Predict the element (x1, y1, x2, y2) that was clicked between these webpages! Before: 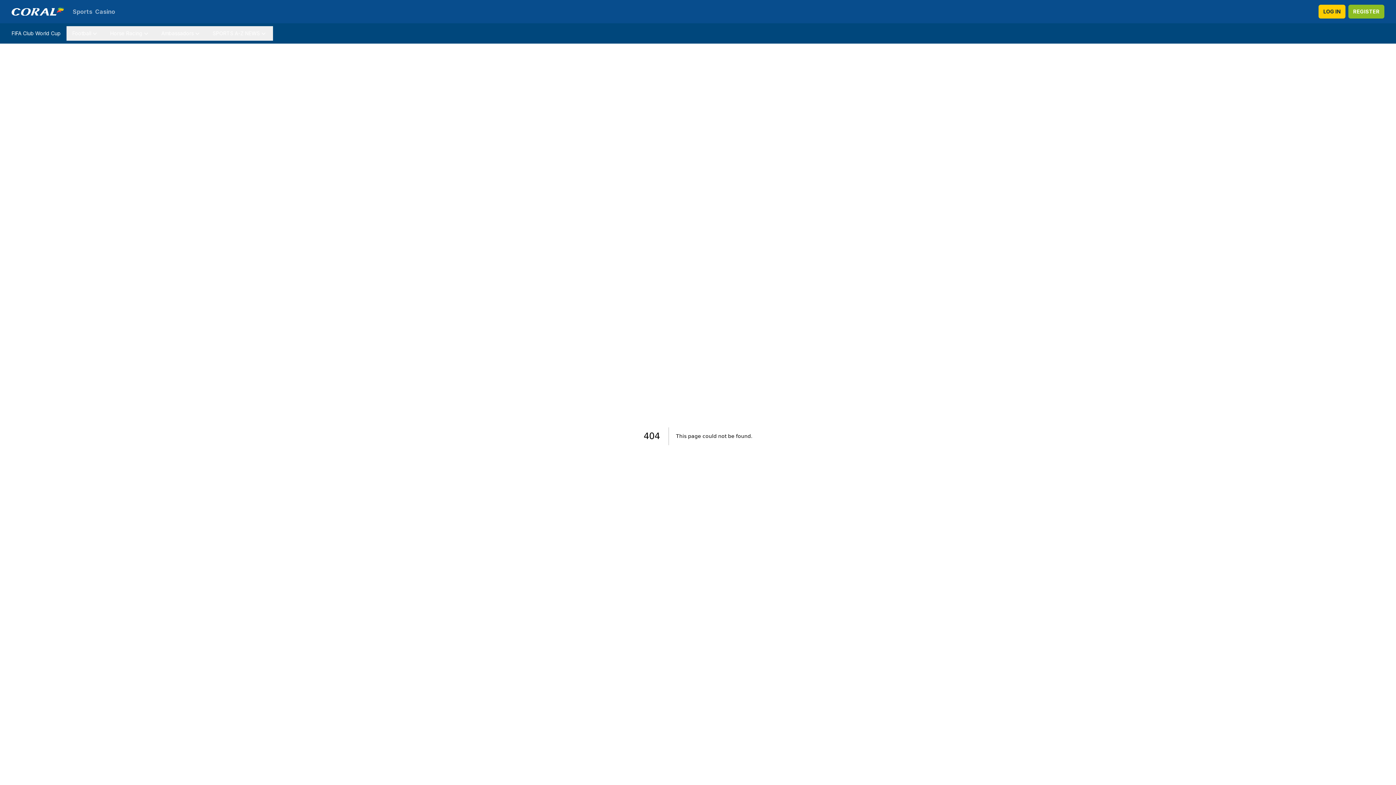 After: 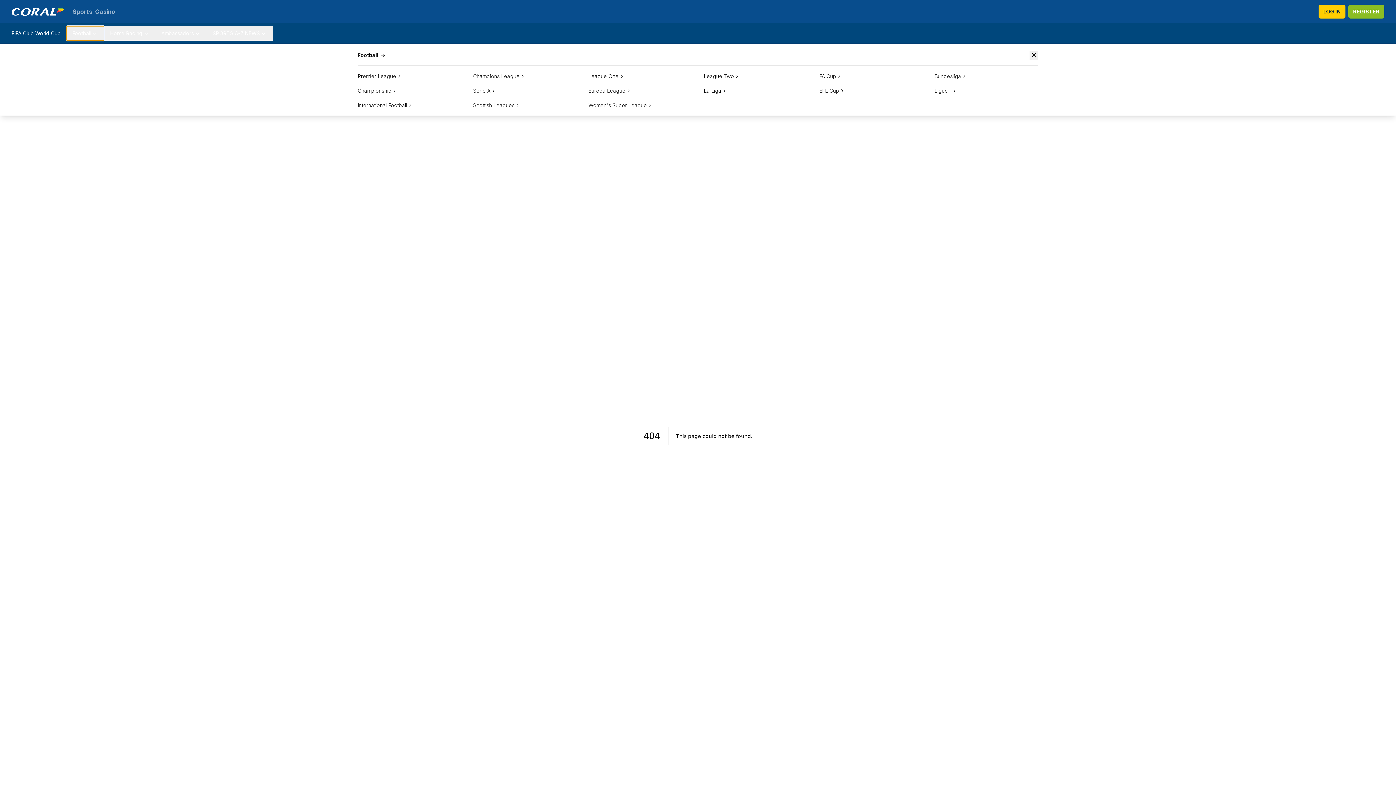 Action: label: Football bbox: (66, 26, 104, 40)